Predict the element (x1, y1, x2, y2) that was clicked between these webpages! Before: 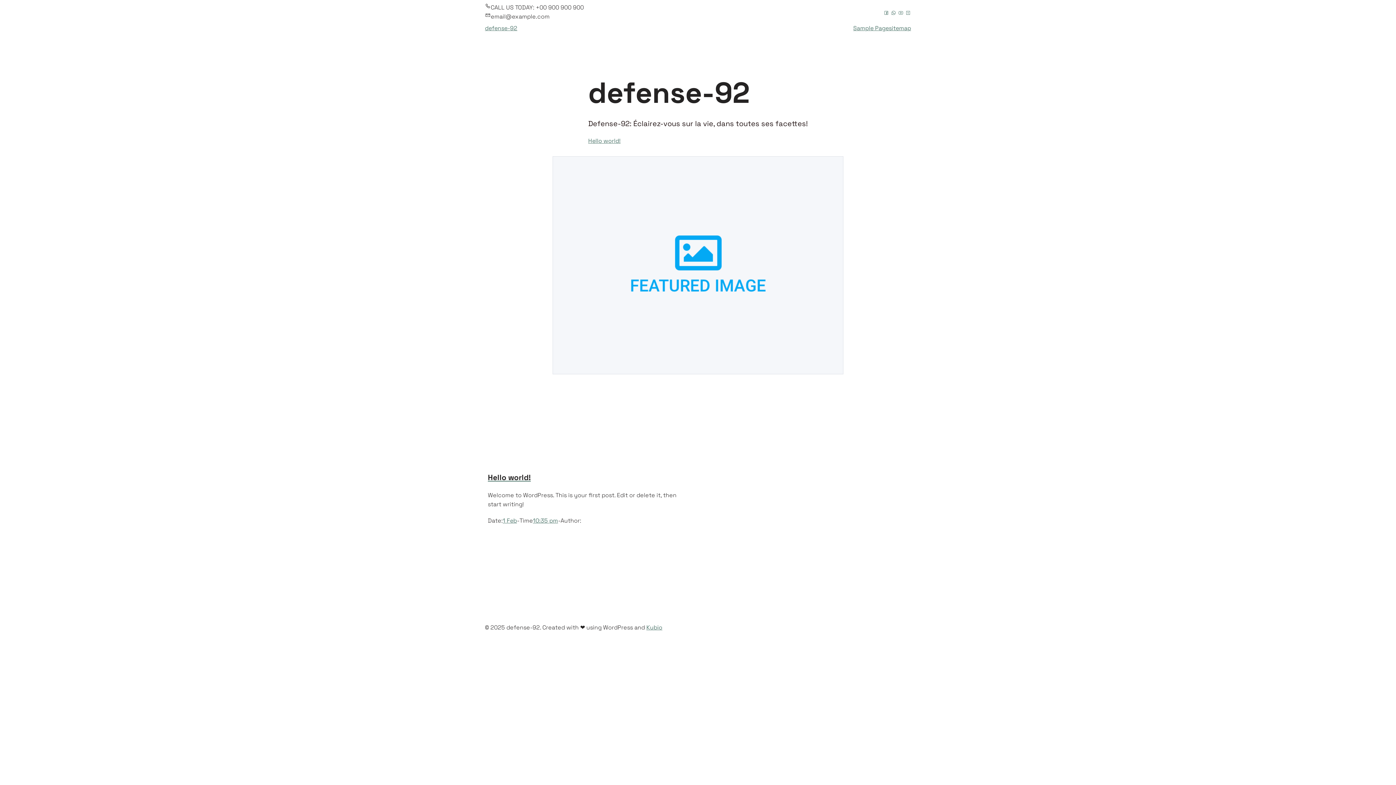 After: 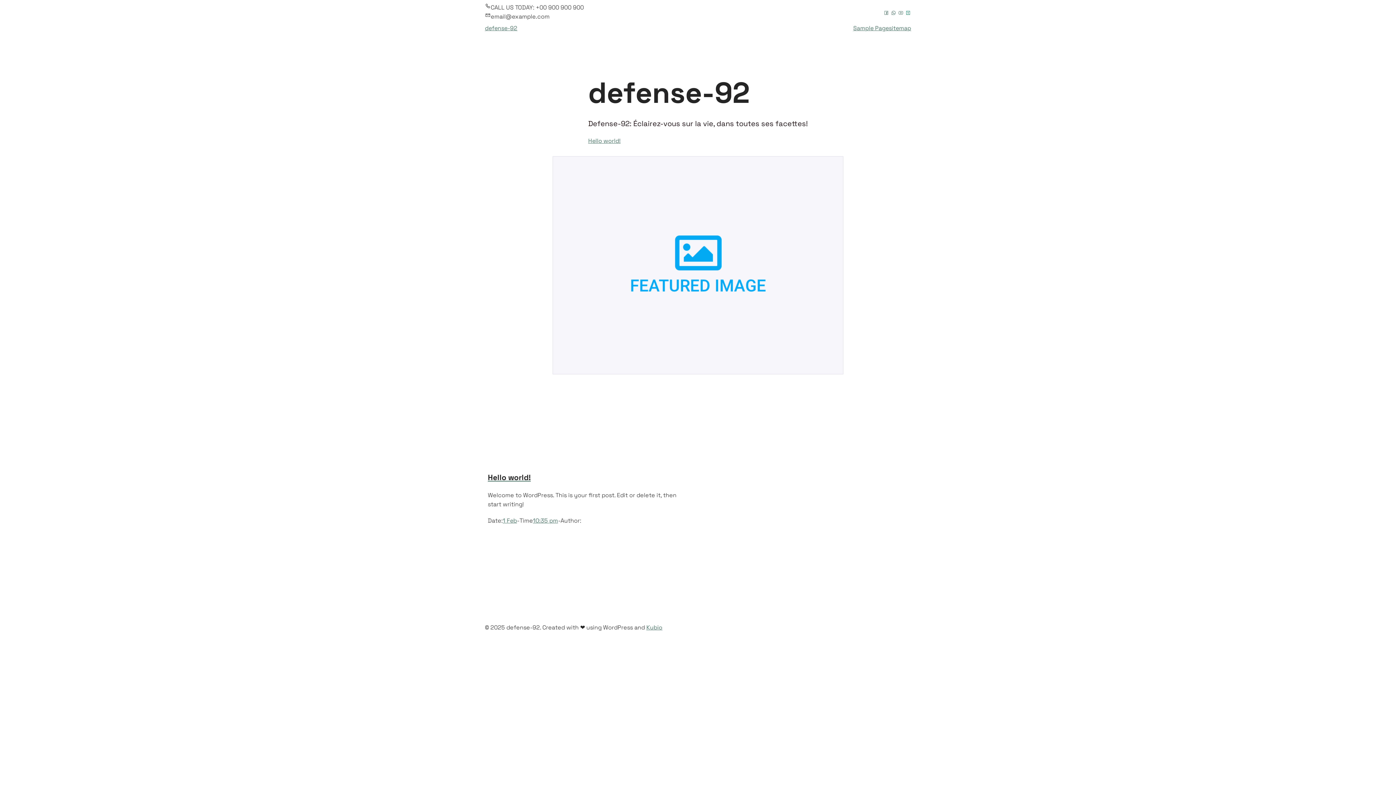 Action: bbox: (905, 7, 911, 16)